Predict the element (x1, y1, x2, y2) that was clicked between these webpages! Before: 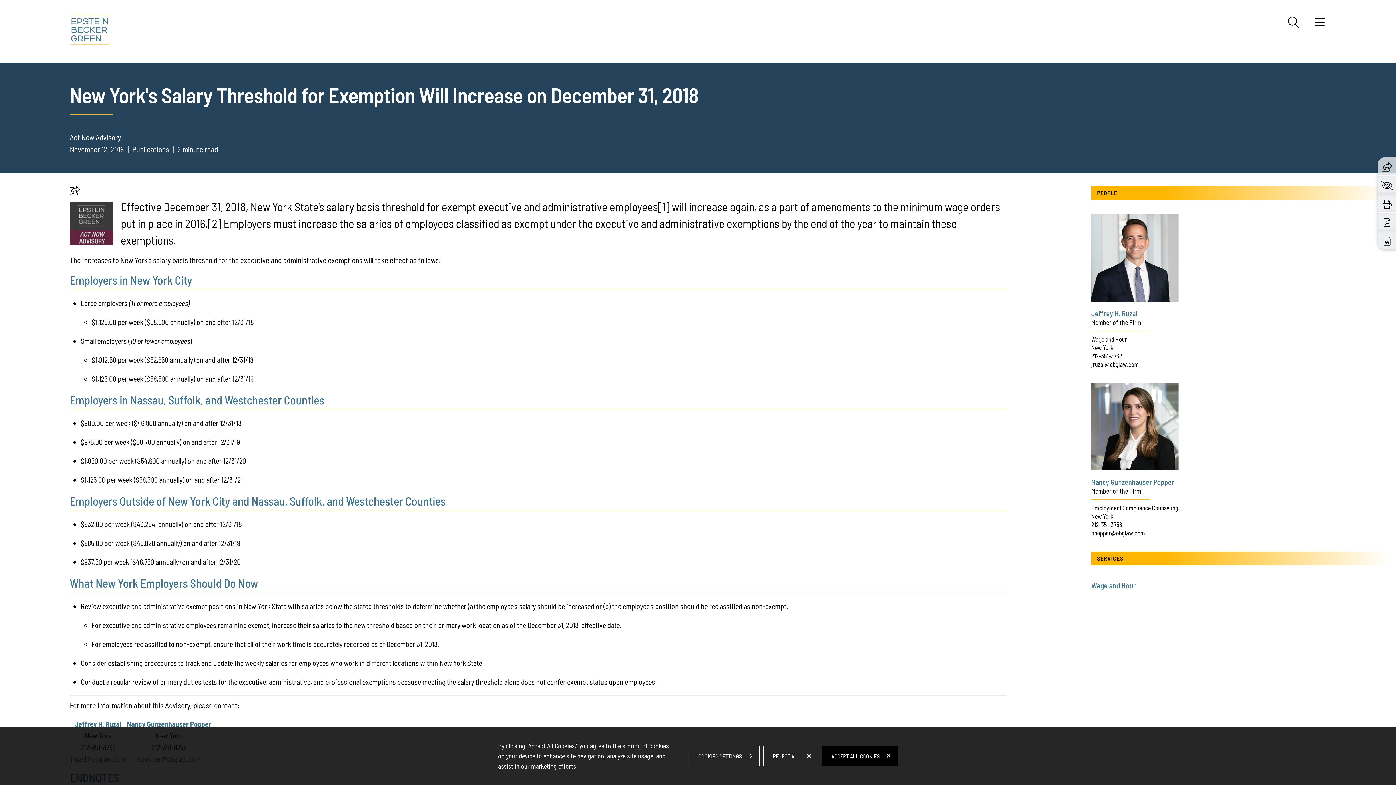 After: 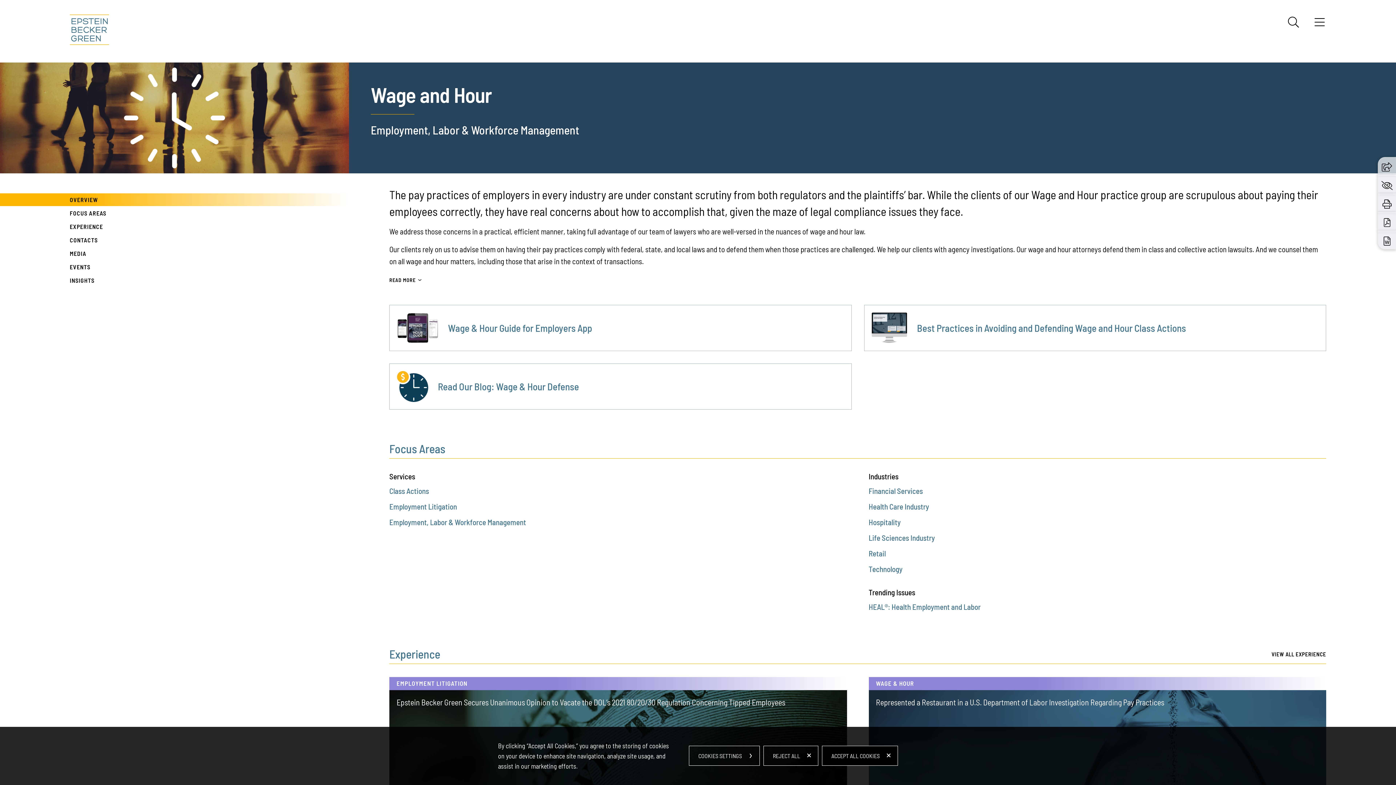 Action: bbox: (1091, 335, 1127, 342) label: Wage and Hour